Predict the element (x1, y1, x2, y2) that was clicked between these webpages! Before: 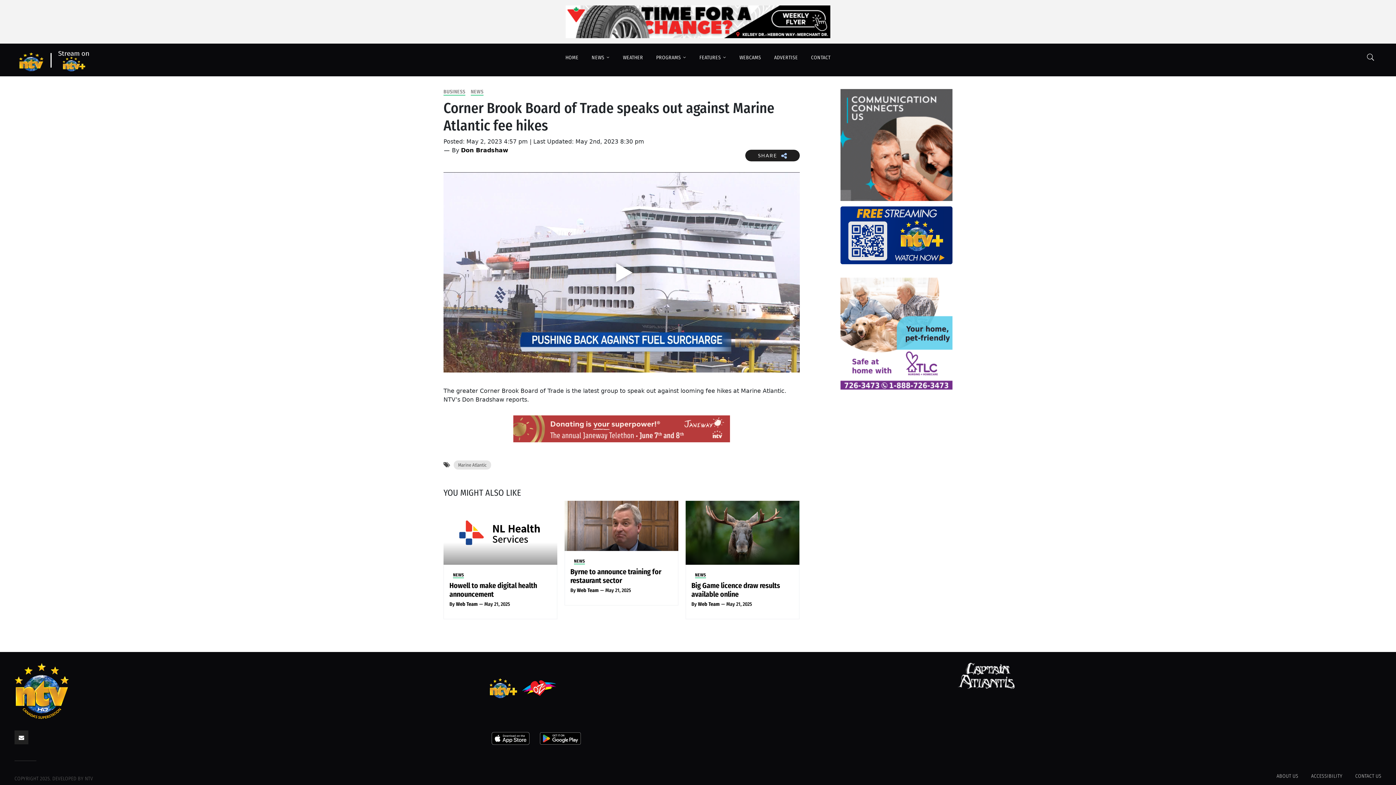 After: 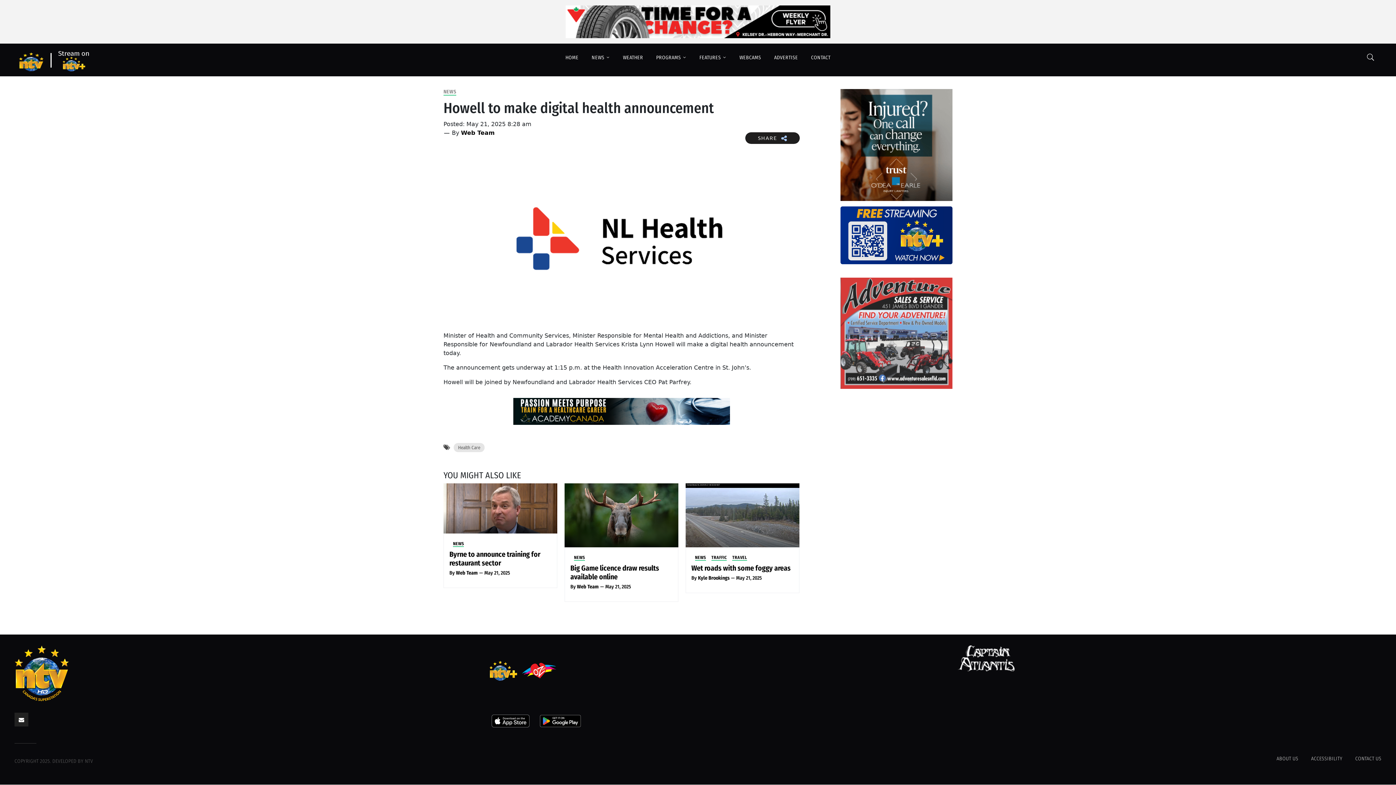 Action: bbox: (443, 529, 557, 536)